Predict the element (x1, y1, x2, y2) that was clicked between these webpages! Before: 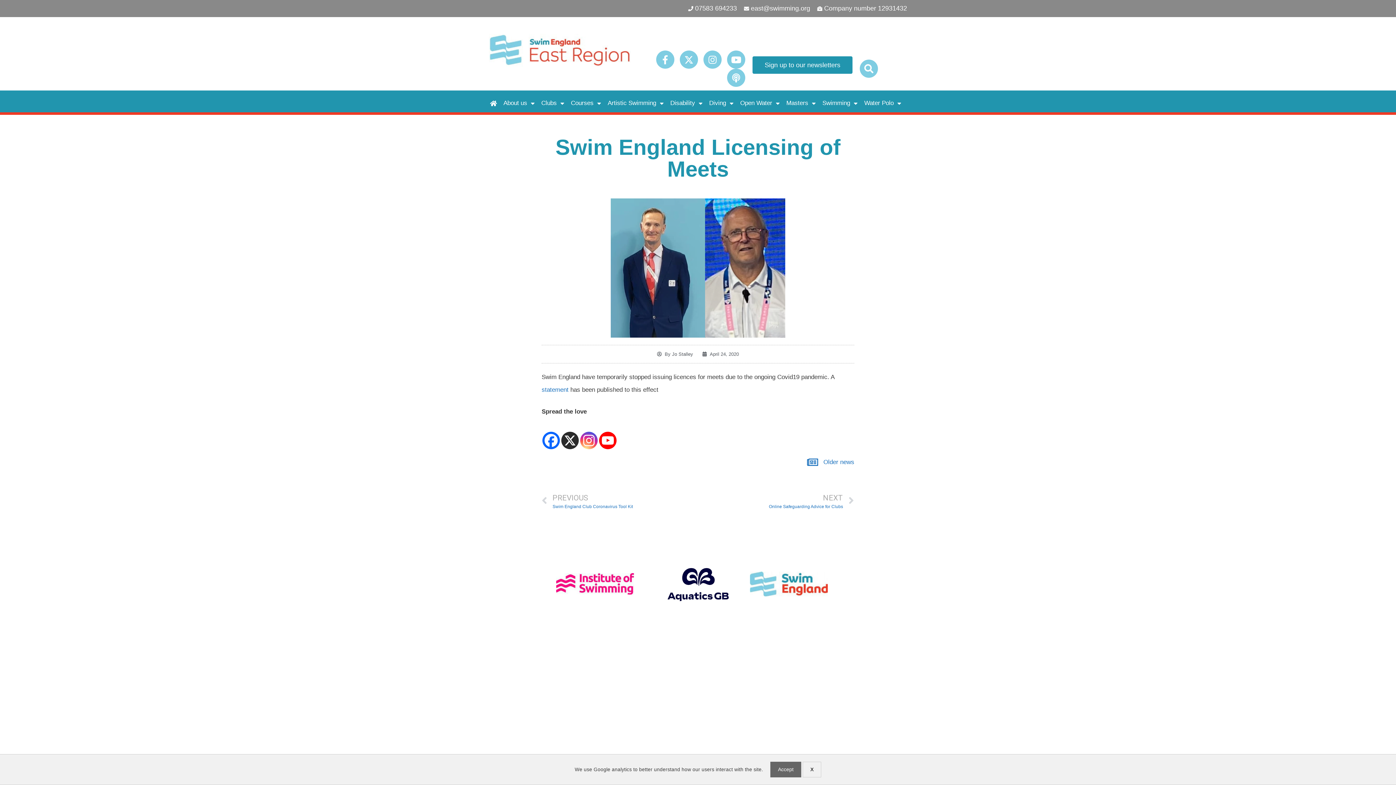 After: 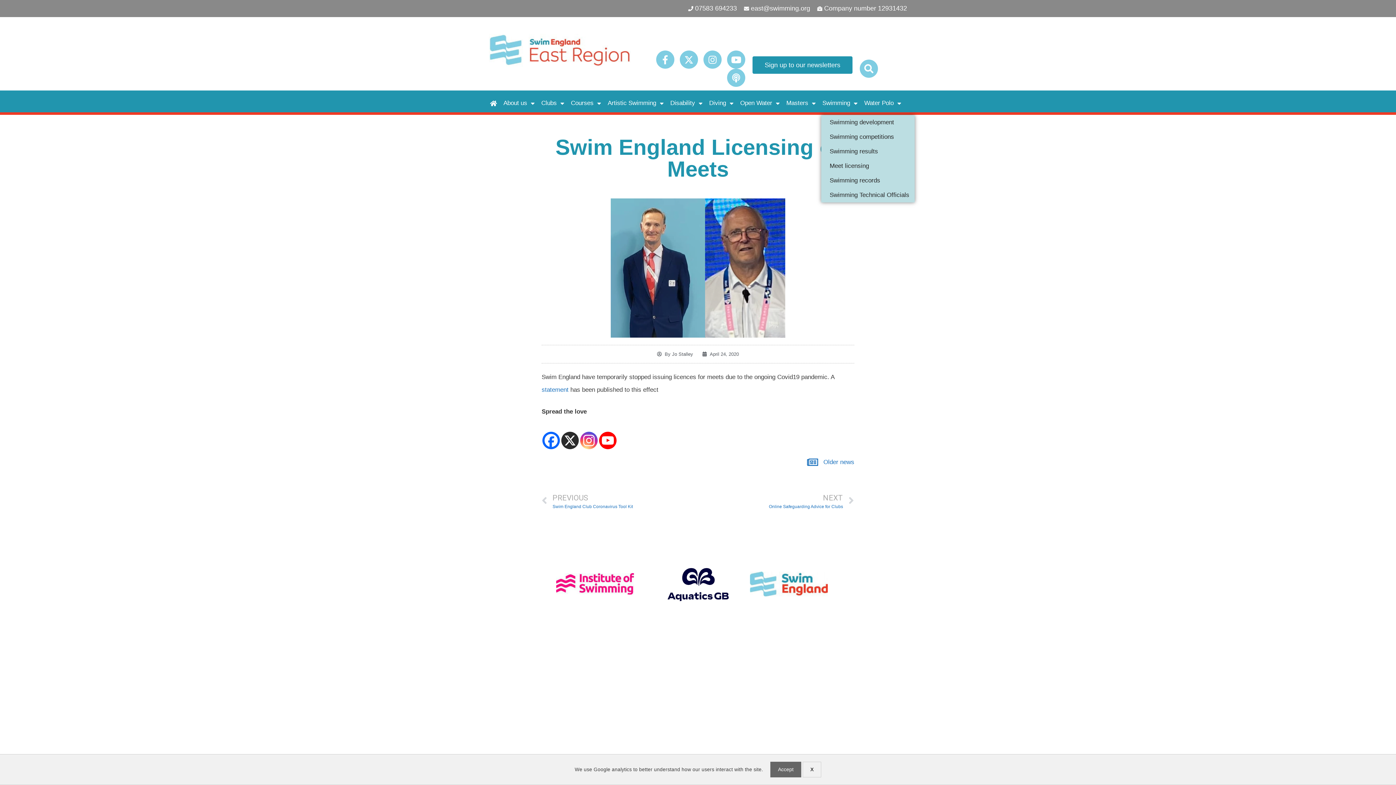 Action: bbox: (821, 97, 859, 108) label: Swimming